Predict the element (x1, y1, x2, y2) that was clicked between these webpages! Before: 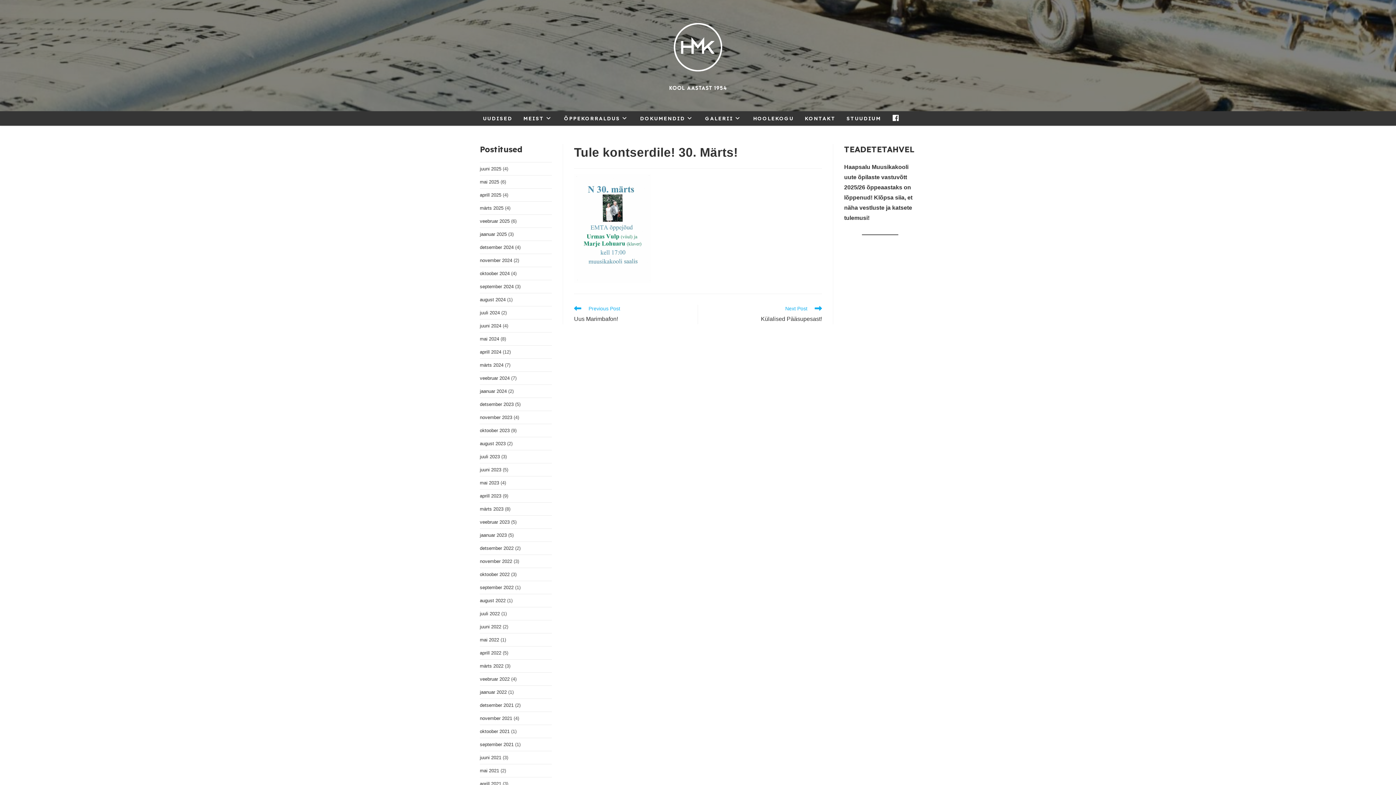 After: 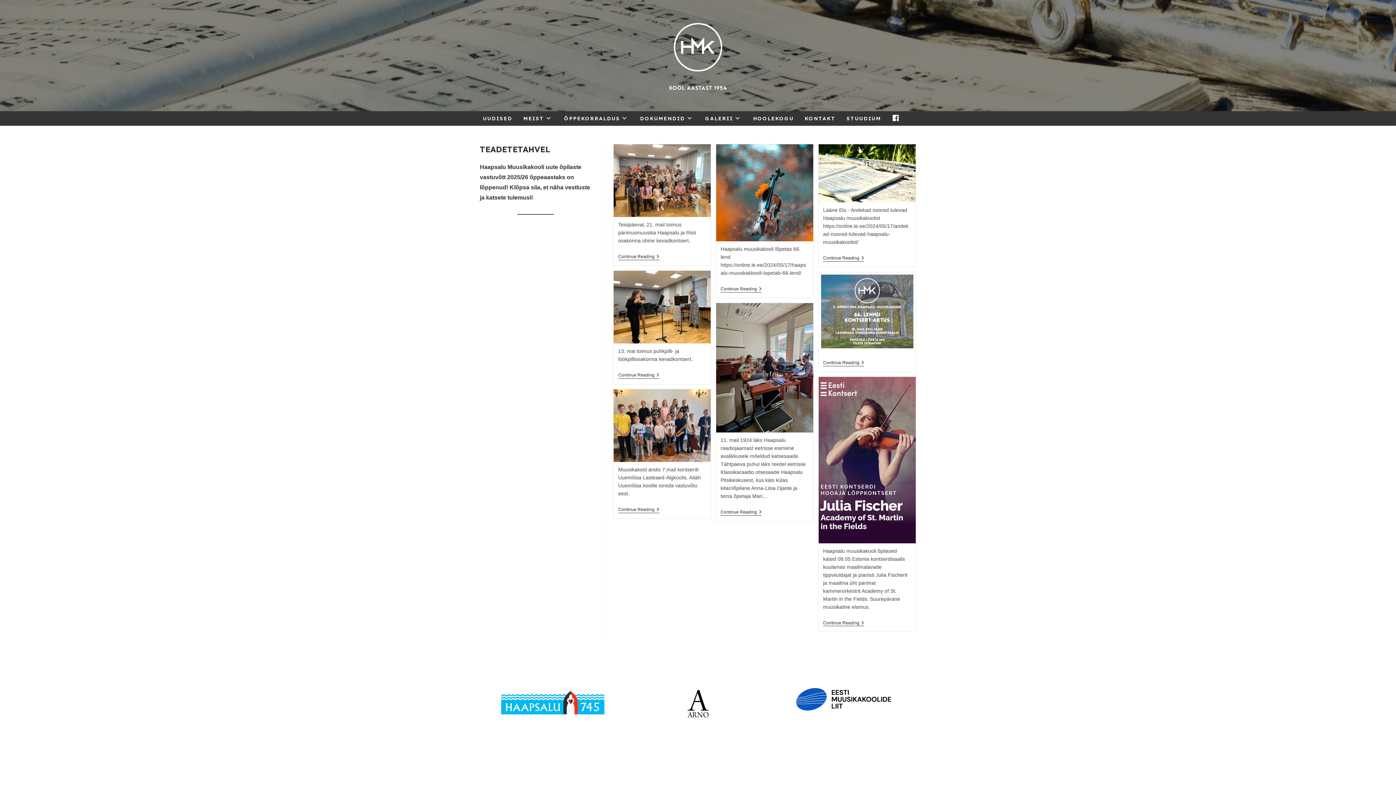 Action: bbox: (480, 336, 499, 341) label: mai 2024